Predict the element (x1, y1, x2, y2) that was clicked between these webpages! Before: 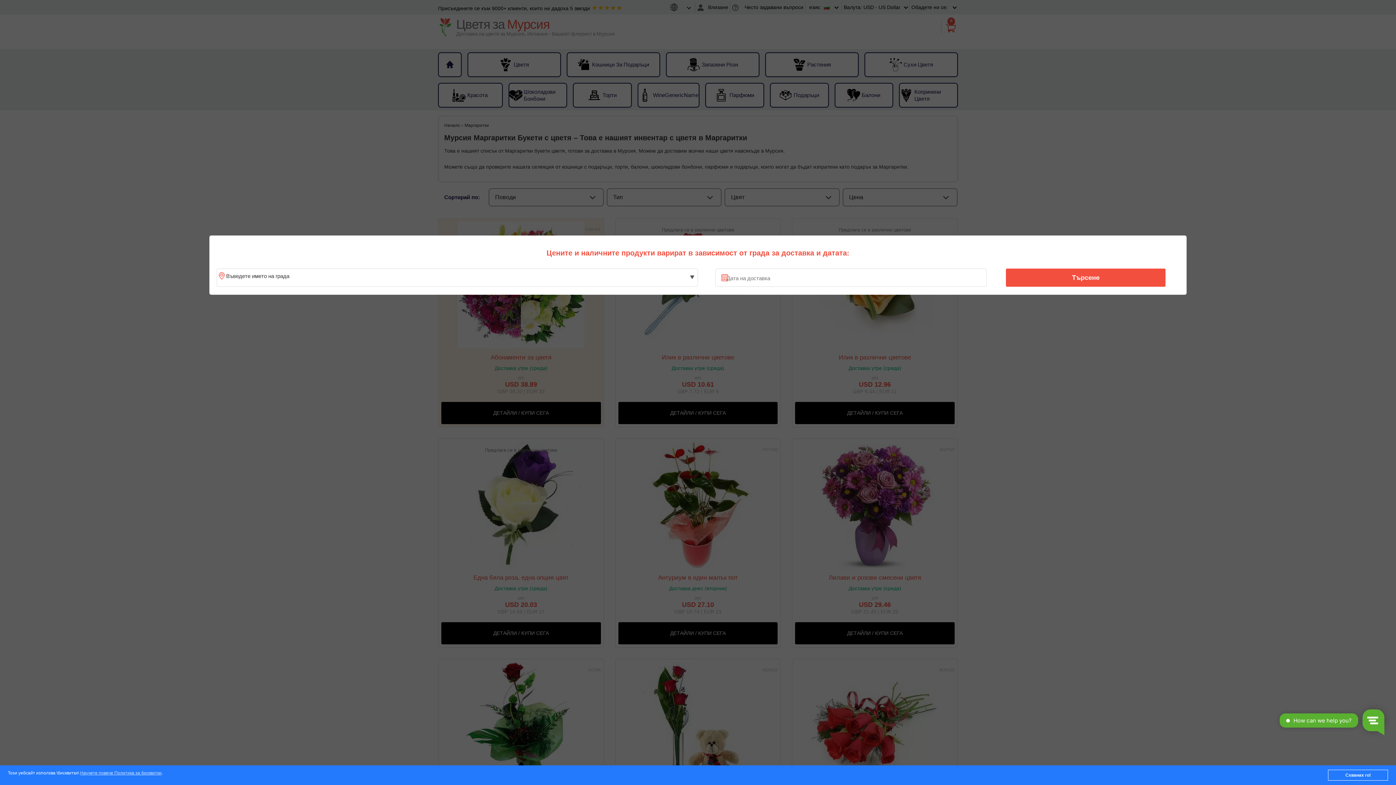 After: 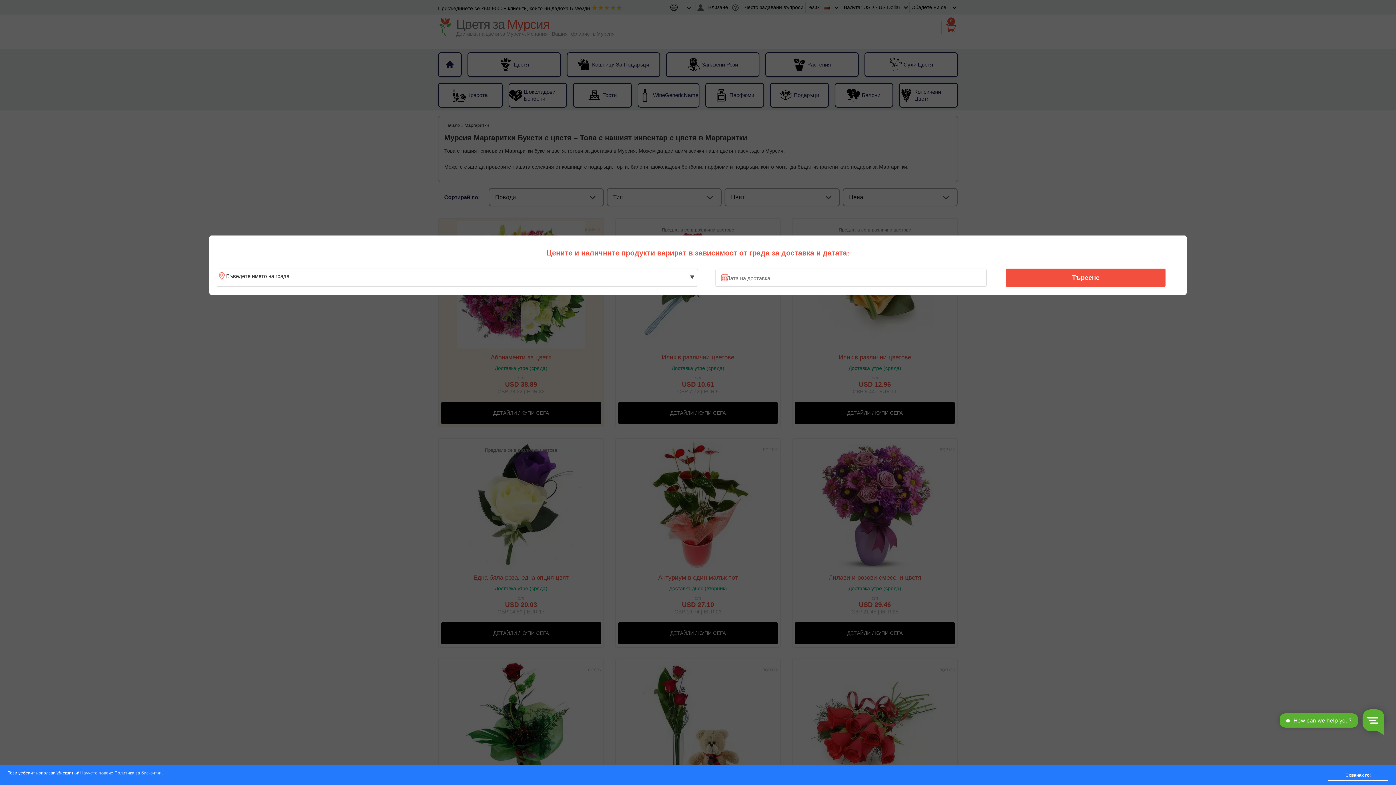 Action: label: Търсене bbox: (1010, 270, 1161, 285)